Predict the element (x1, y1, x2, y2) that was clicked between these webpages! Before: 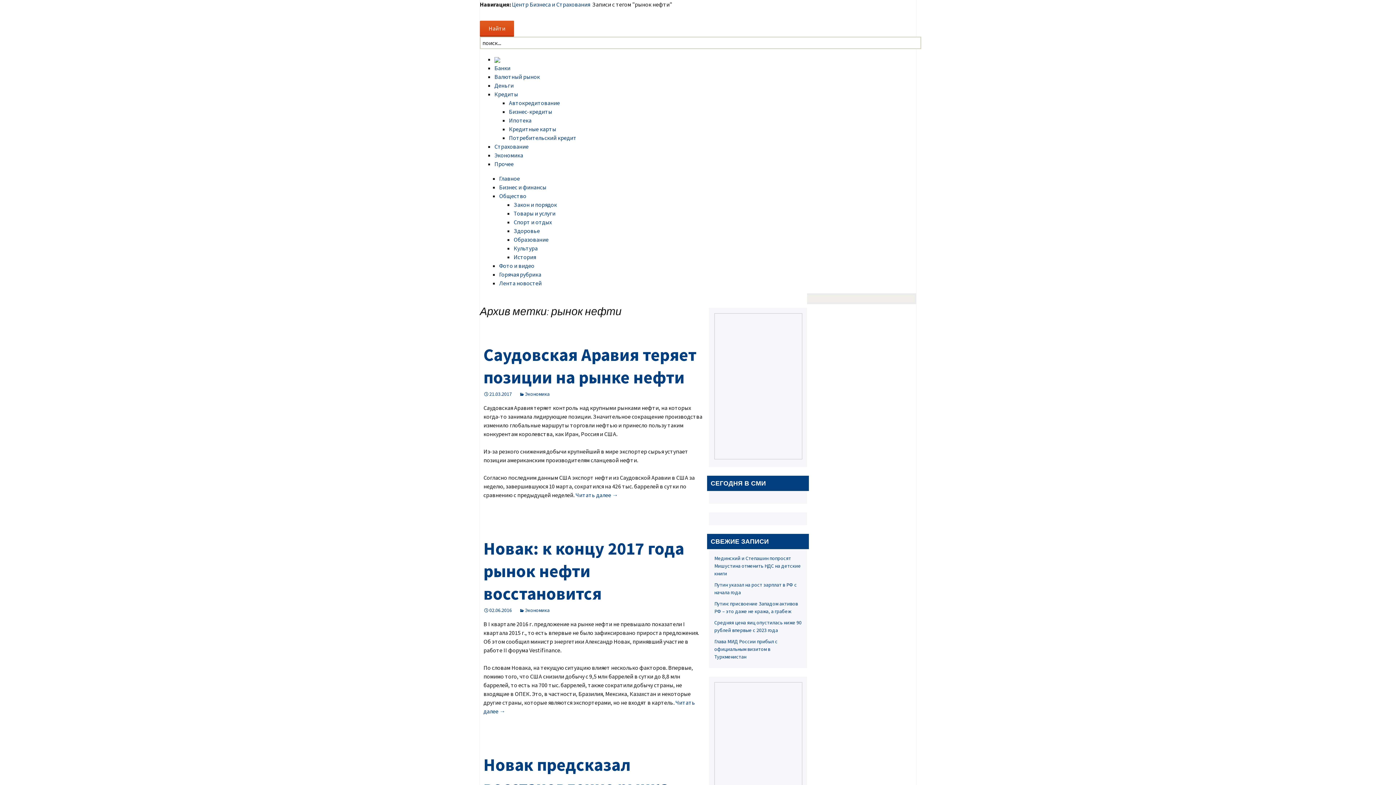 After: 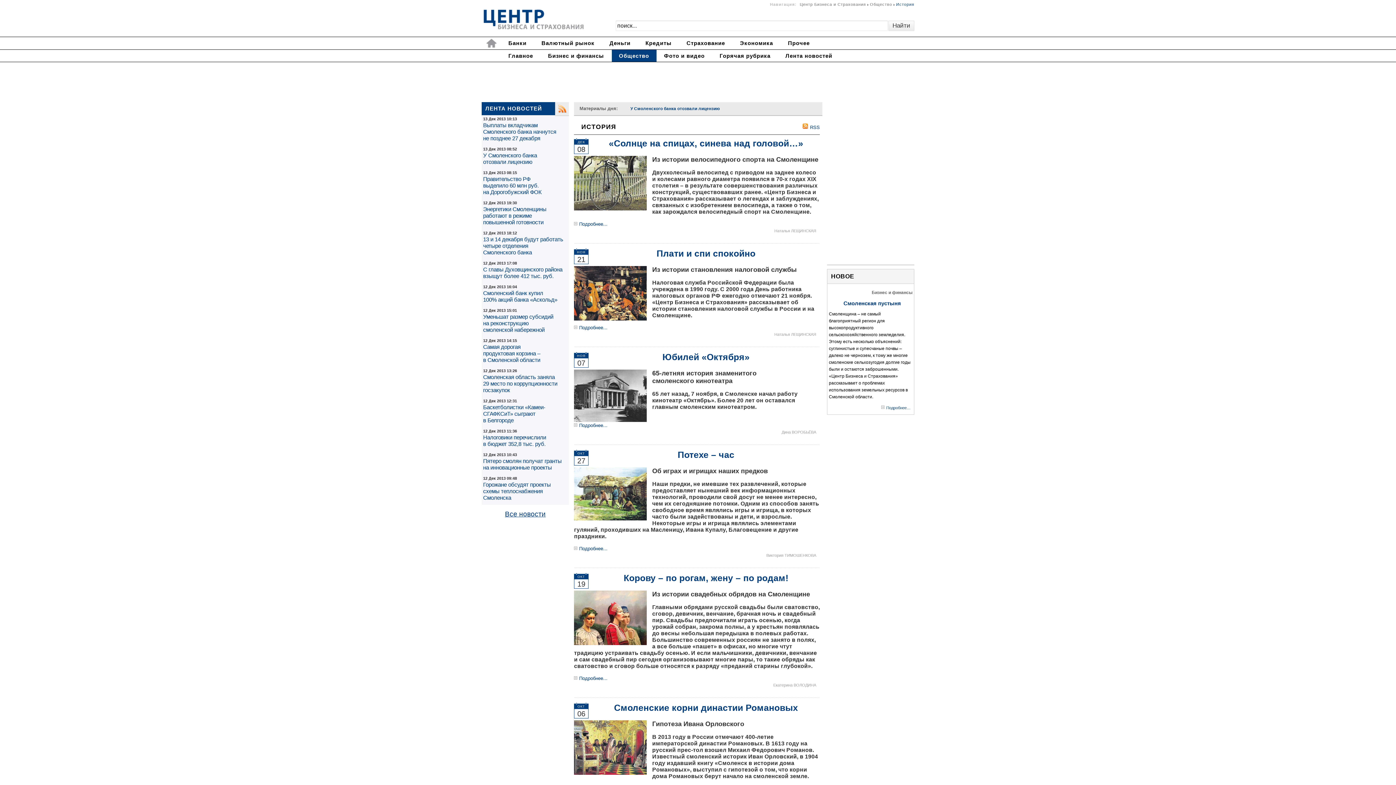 Action: label: История bbox: (513, 253, 536, 260)